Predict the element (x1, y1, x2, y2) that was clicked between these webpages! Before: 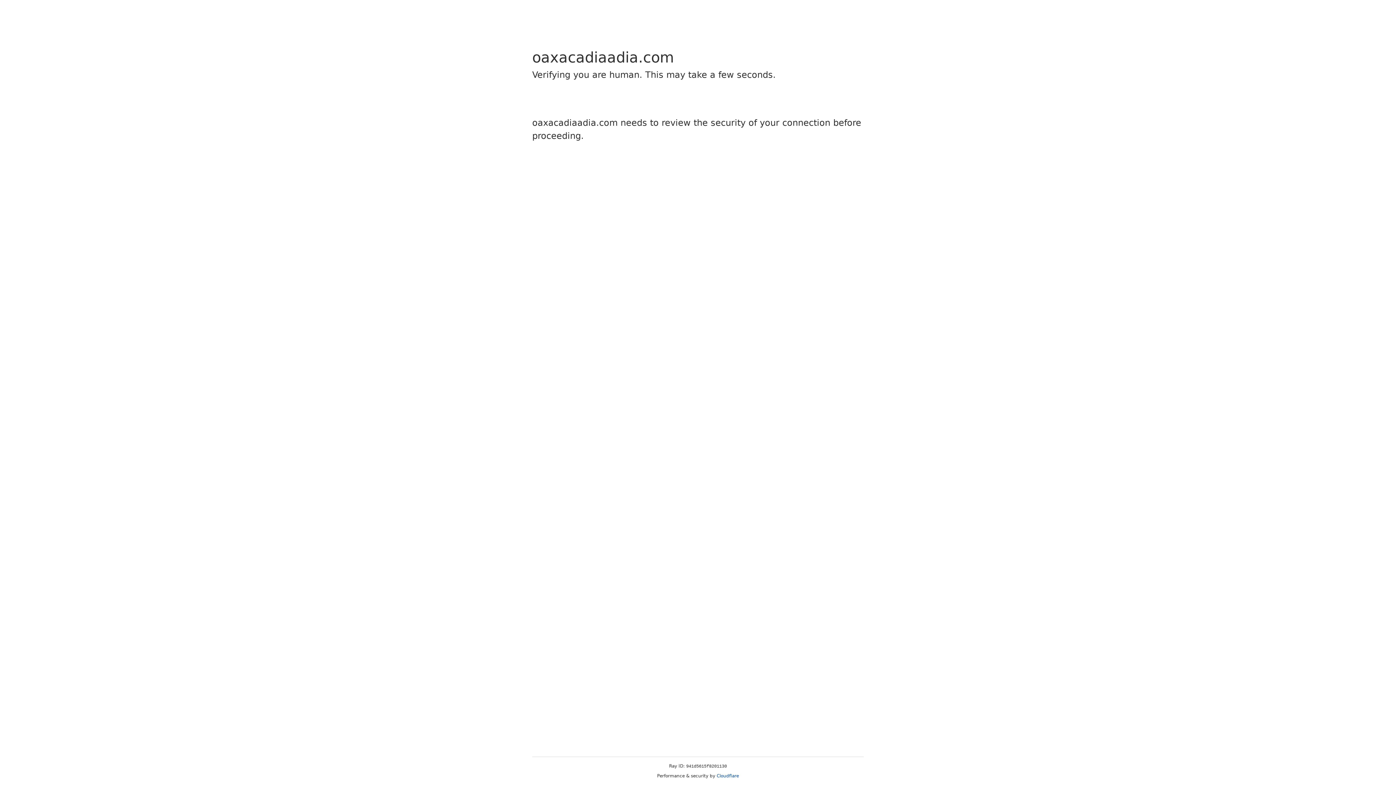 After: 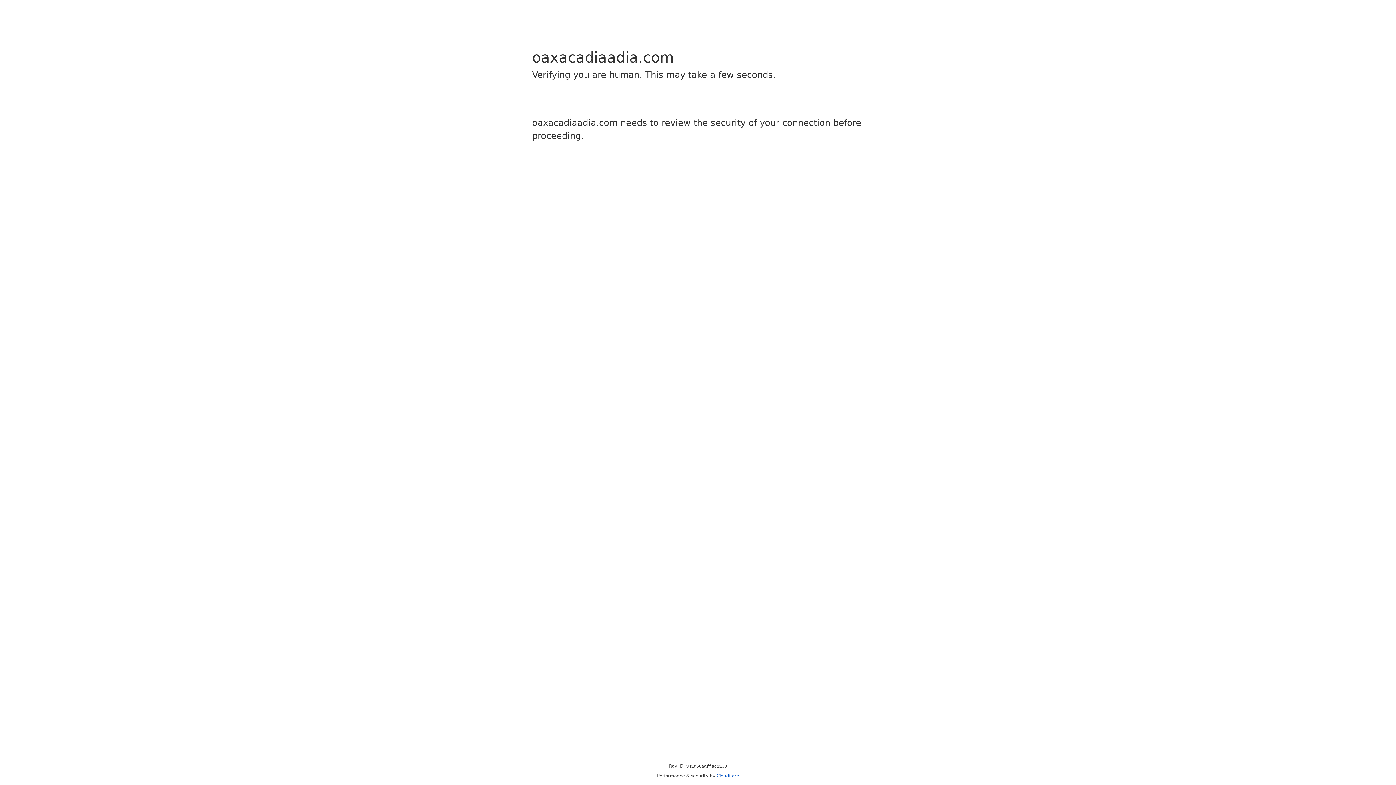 Action: label: Cloudflare bbox: (716, 773, 739, 778)